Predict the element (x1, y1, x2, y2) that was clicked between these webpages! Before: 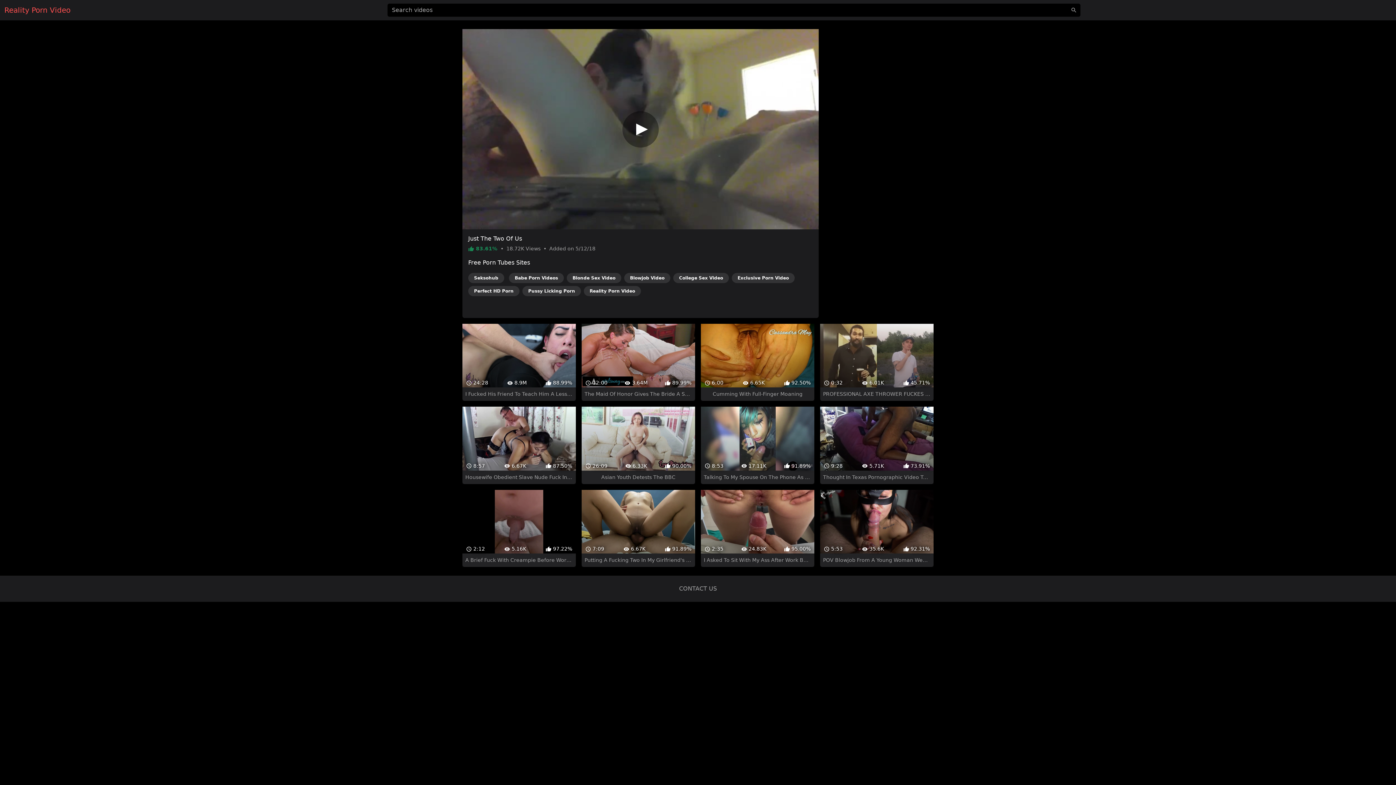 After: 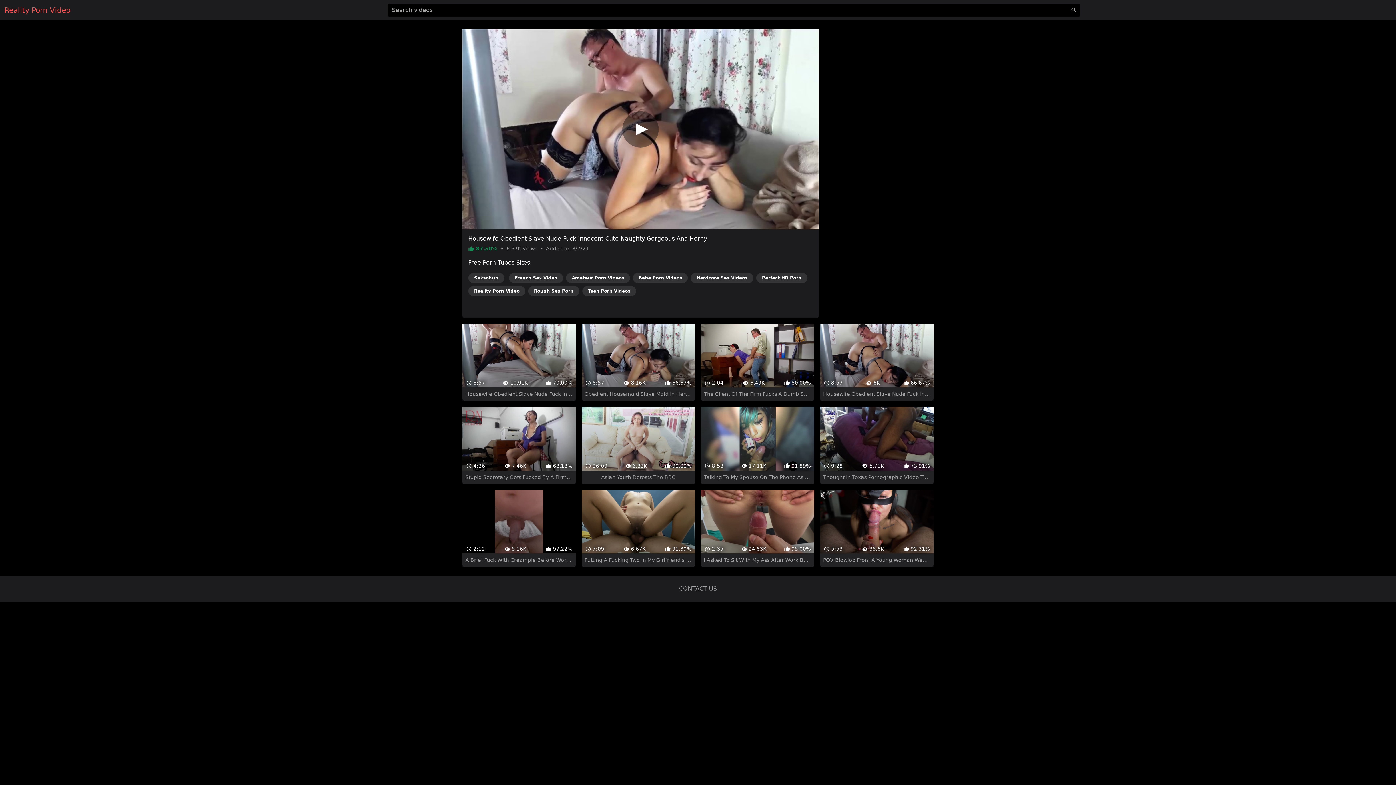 Action: bbox: (462, 394, 575, 471) label:  8:57
 6.67K
 87.50%
Housewife Obedient Slave Nude Fuck Innocent Cute Naughty Gorgeous And Horny